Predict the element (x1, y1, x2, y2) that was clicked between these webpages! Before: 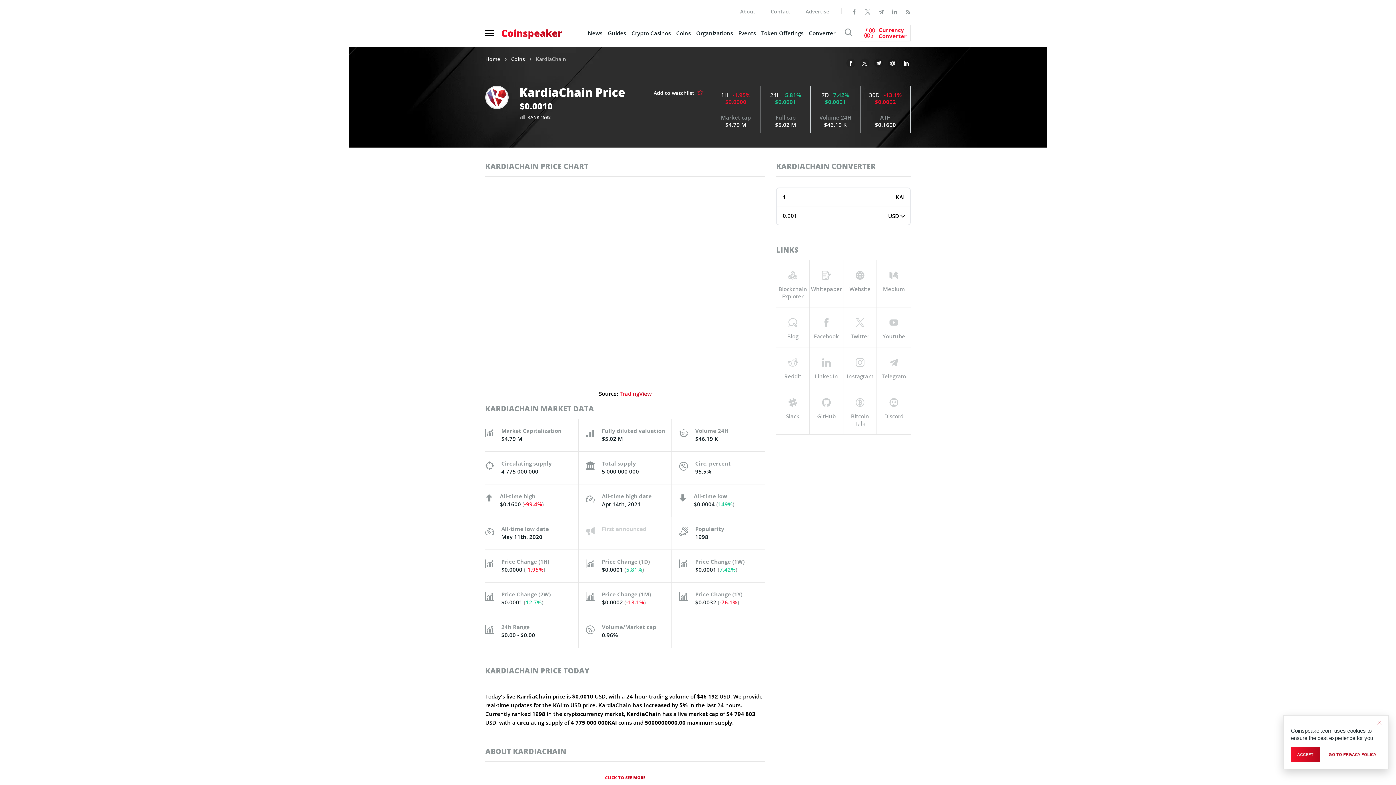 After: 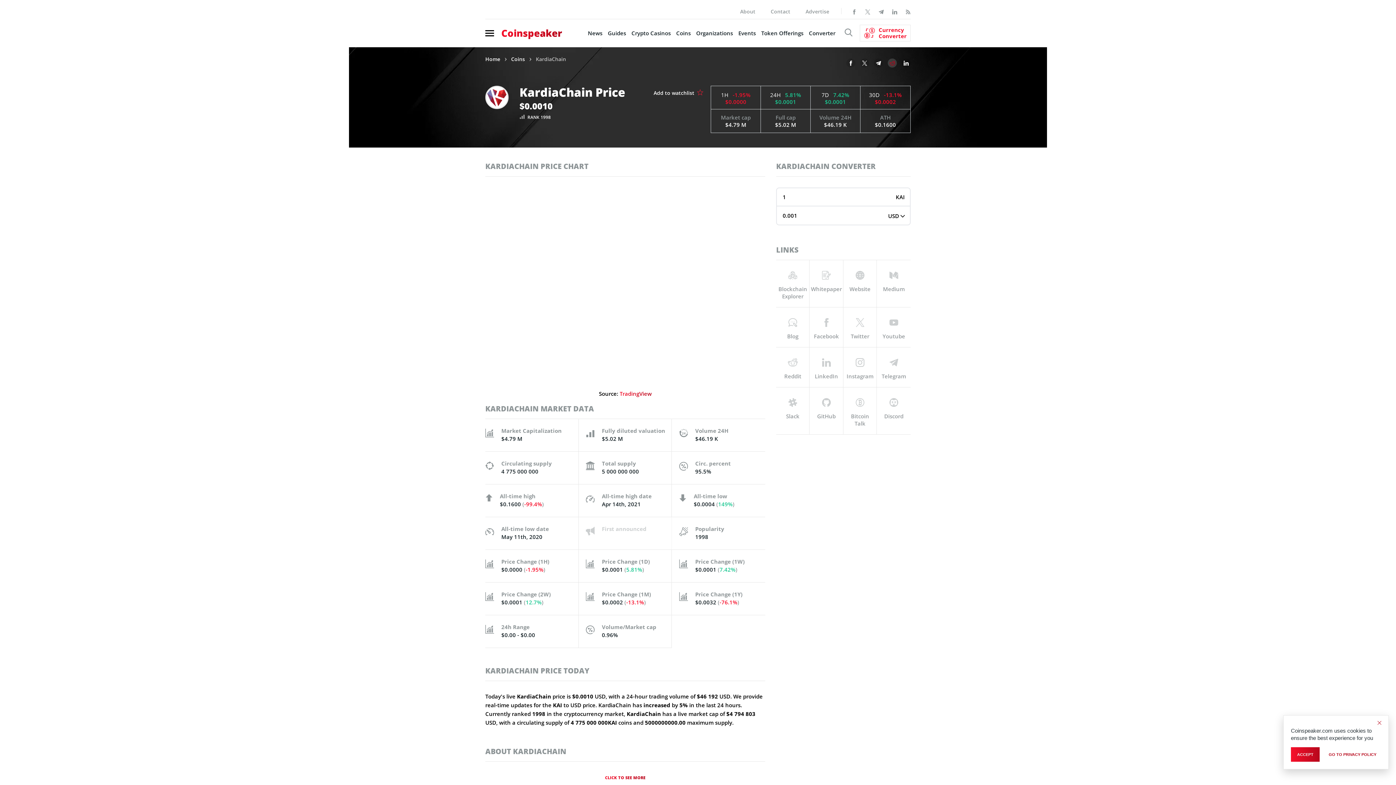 Action: bbox: (888, 58, 897, 67)